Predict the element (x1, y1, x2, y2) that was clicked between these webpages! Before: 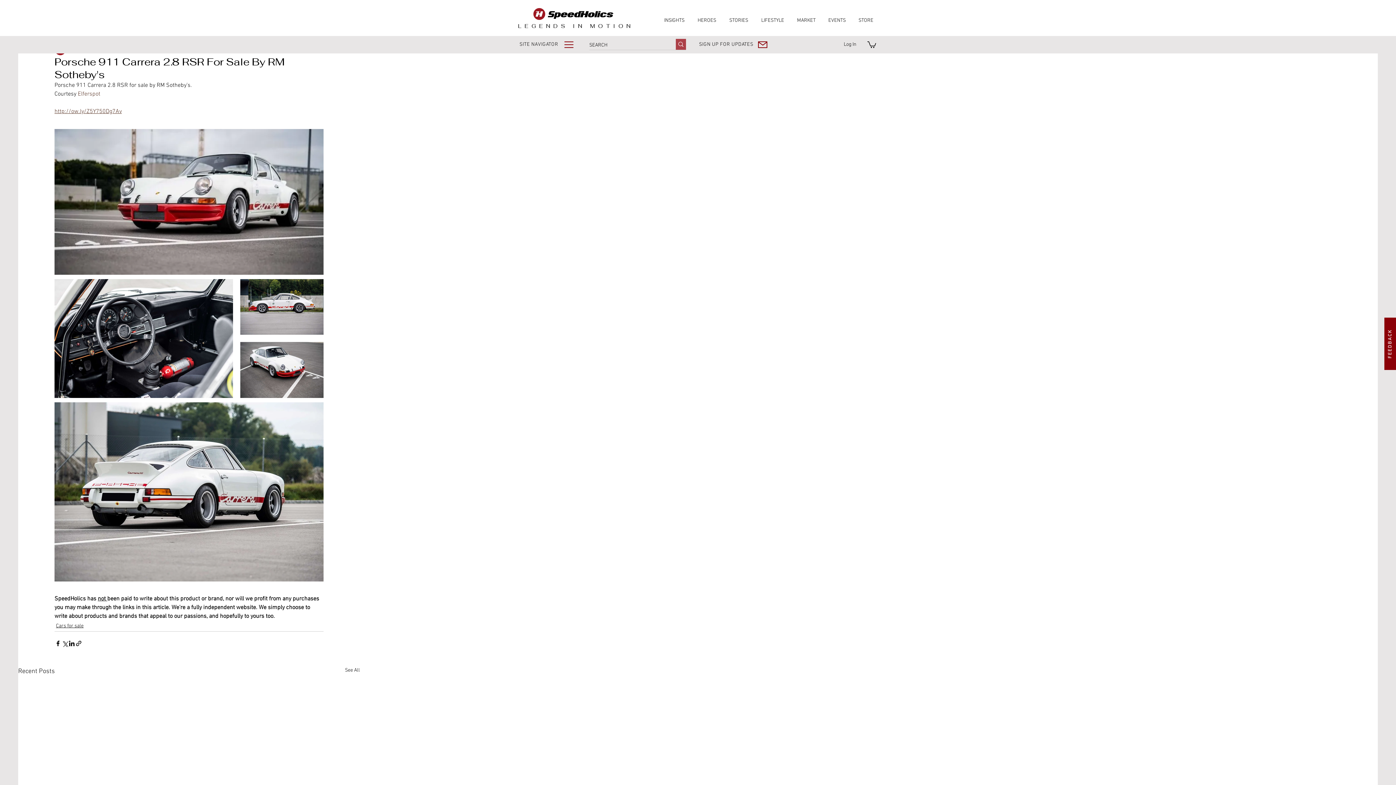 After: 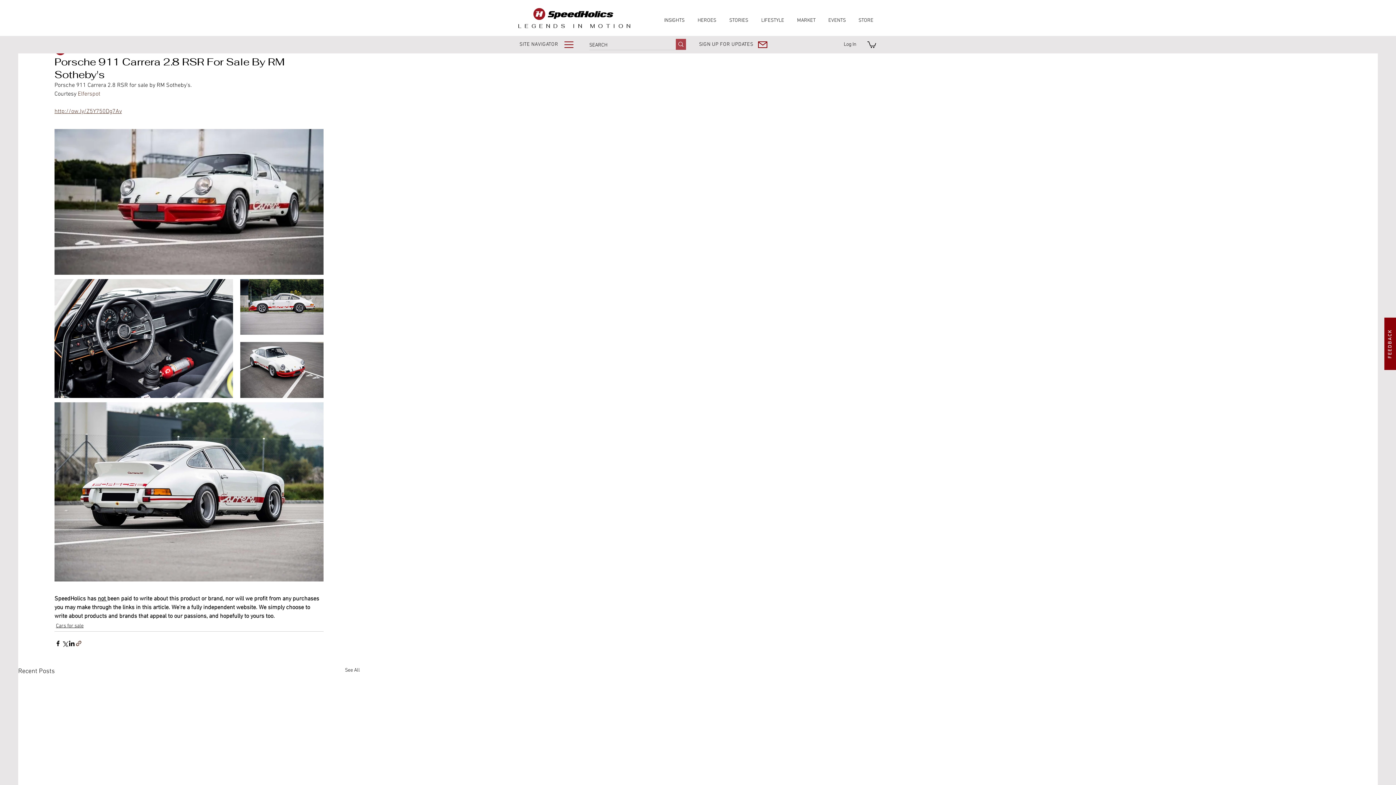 Action: label: Share via link bbox: (75, 640, 82, 647)